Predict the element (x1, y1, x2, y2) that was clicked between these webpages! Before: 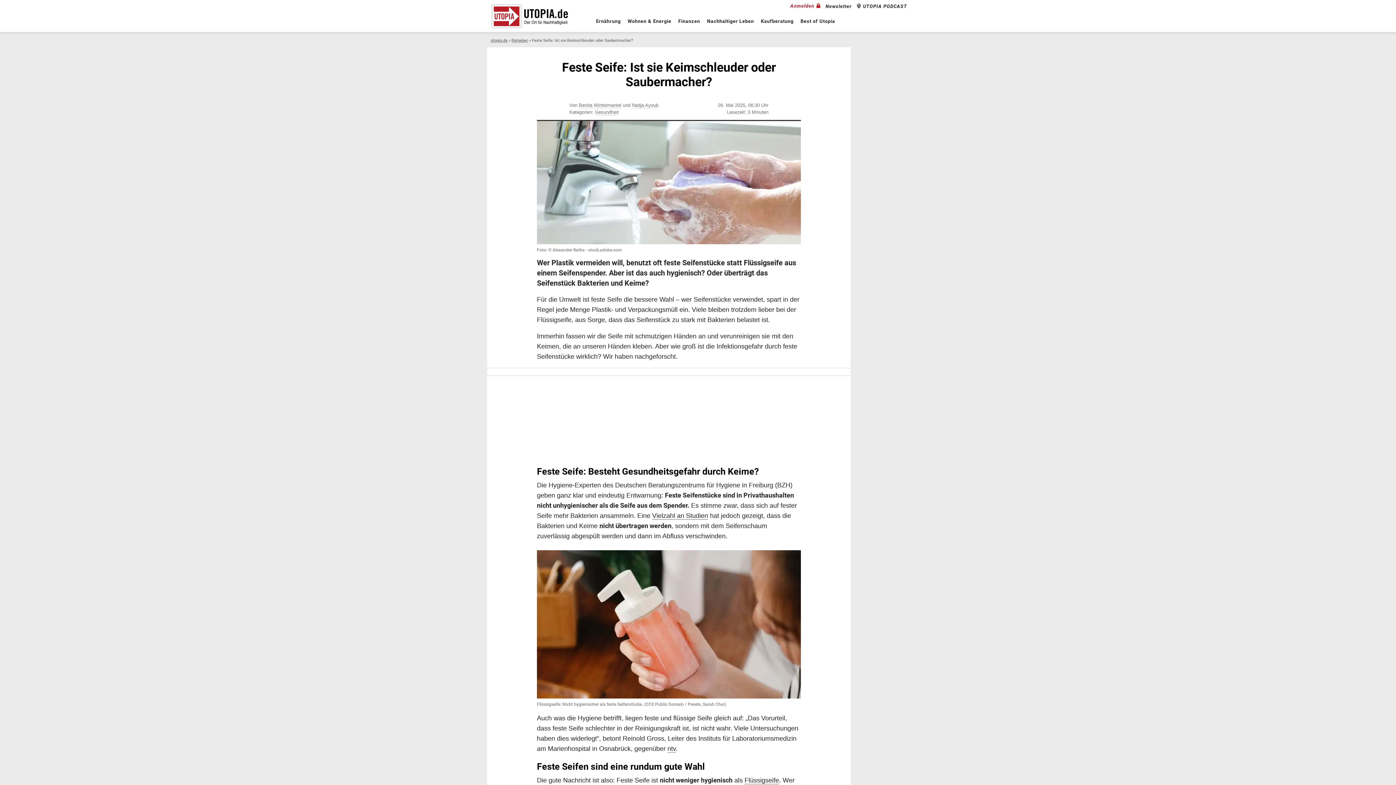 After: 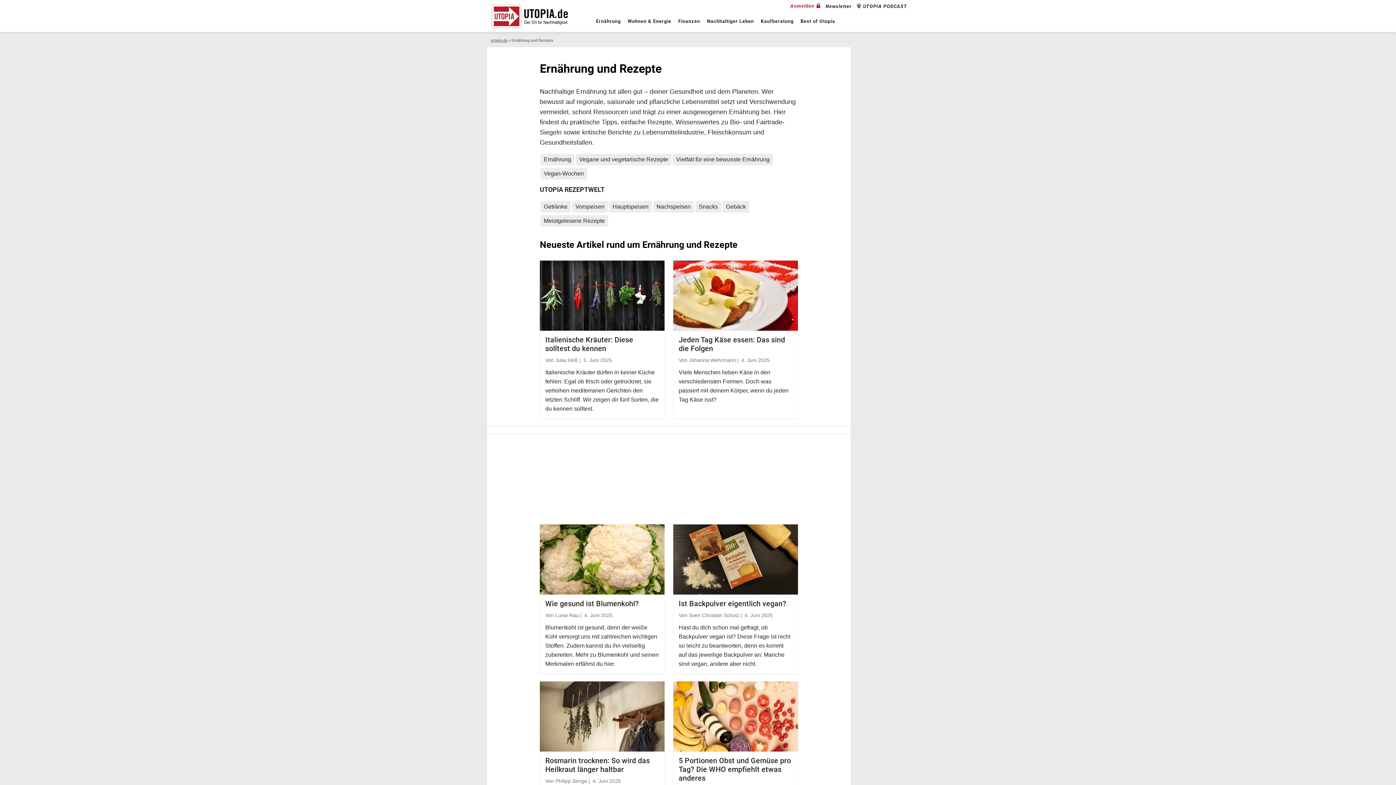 Action: bbox: (592, 12, 624, 30) label: Ernährung